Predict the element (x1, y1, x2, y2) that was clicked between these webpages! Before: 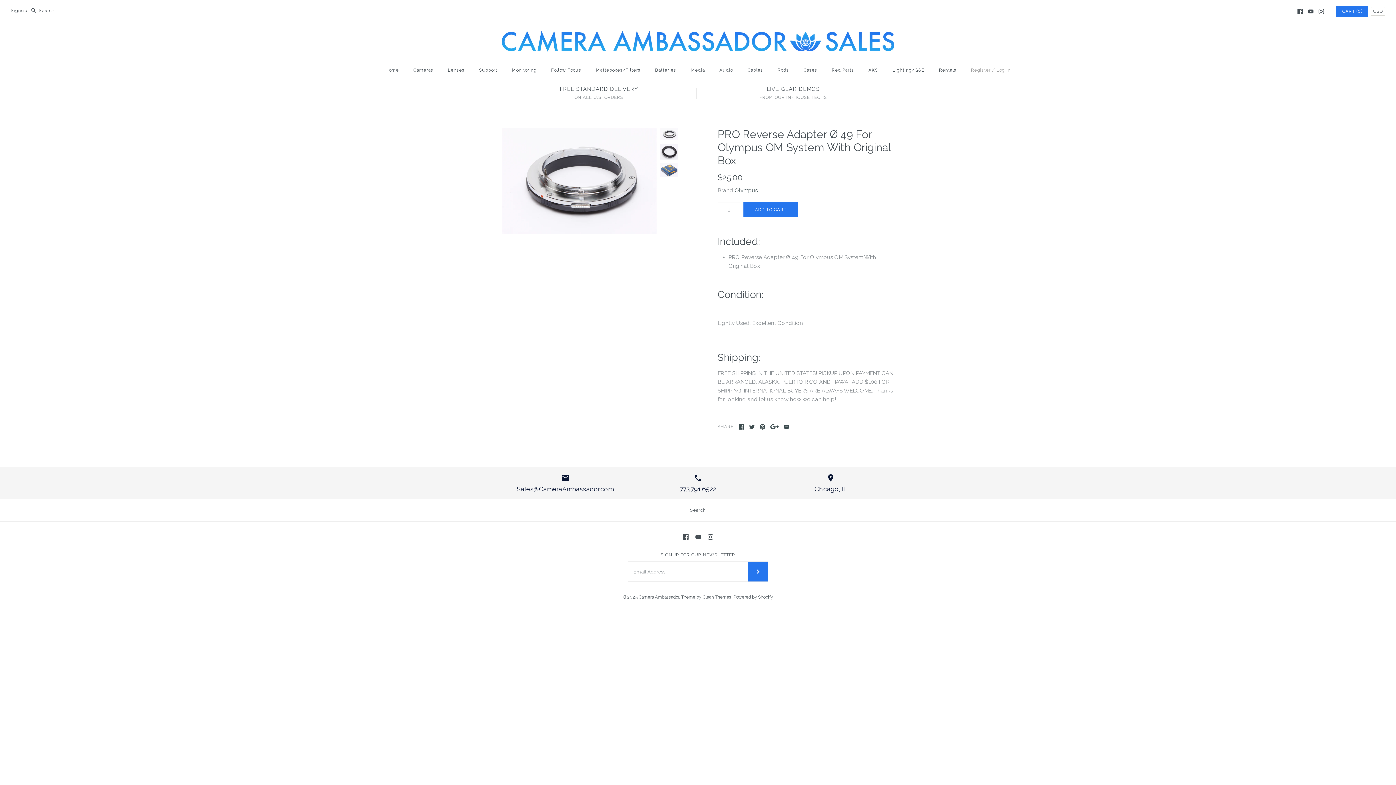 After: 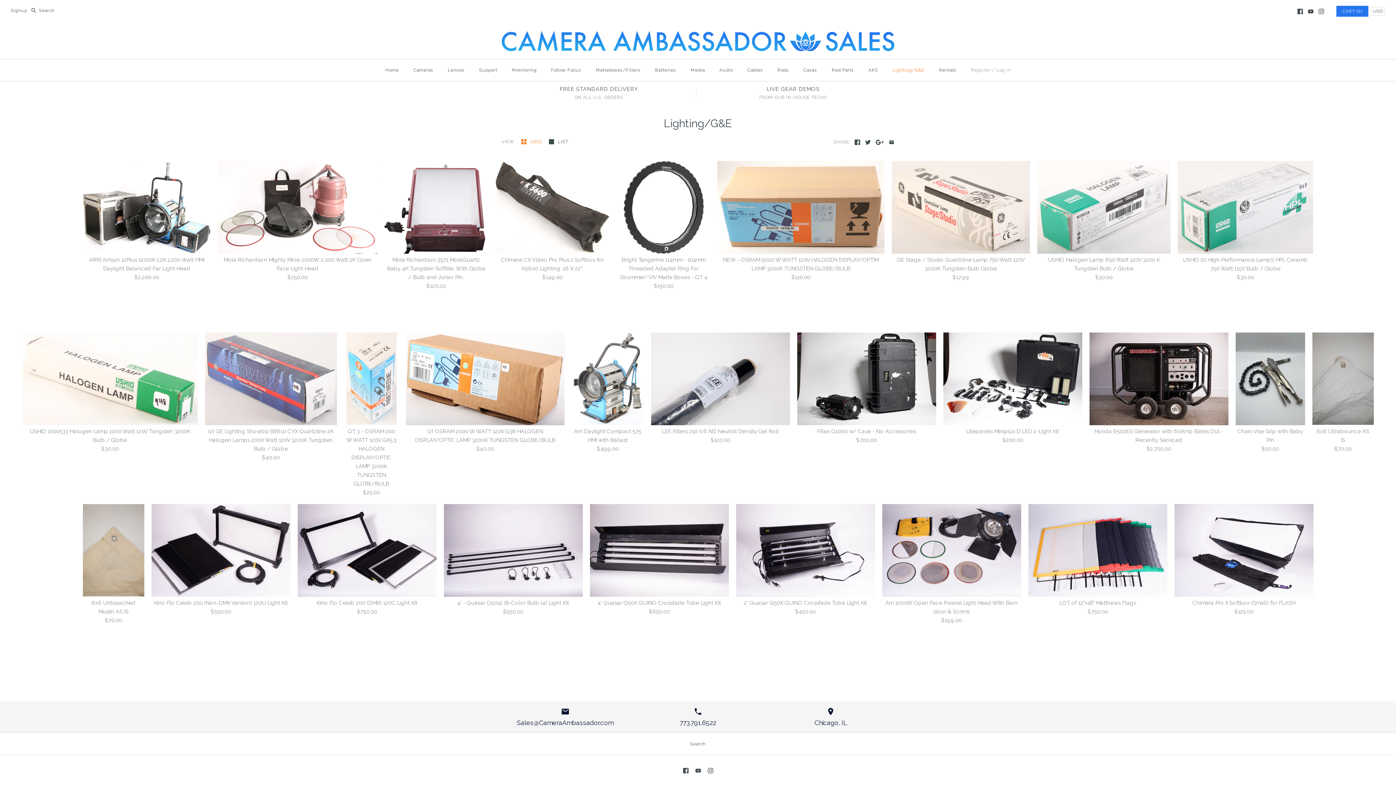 Action: bbox: (886, 60, 931, 79) label: Lighting/G&E